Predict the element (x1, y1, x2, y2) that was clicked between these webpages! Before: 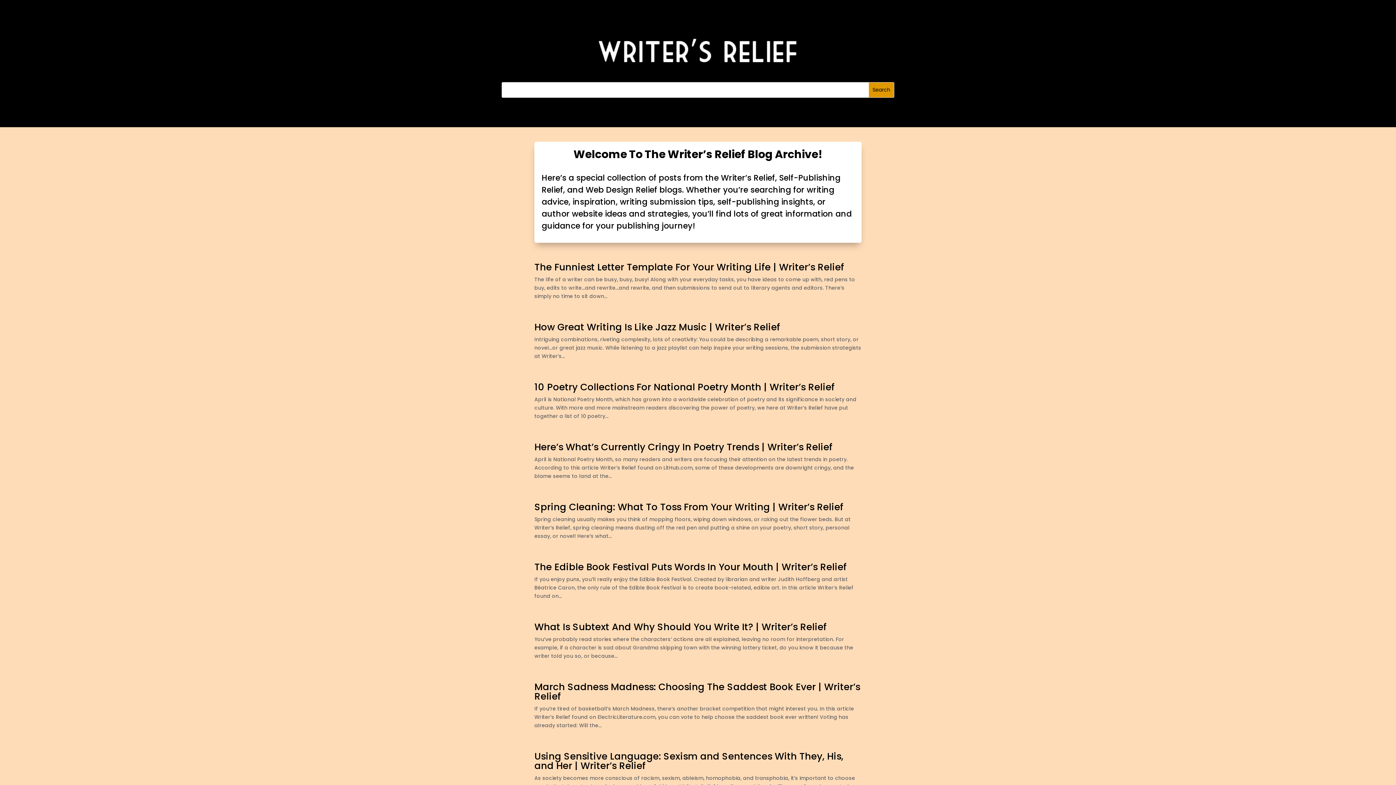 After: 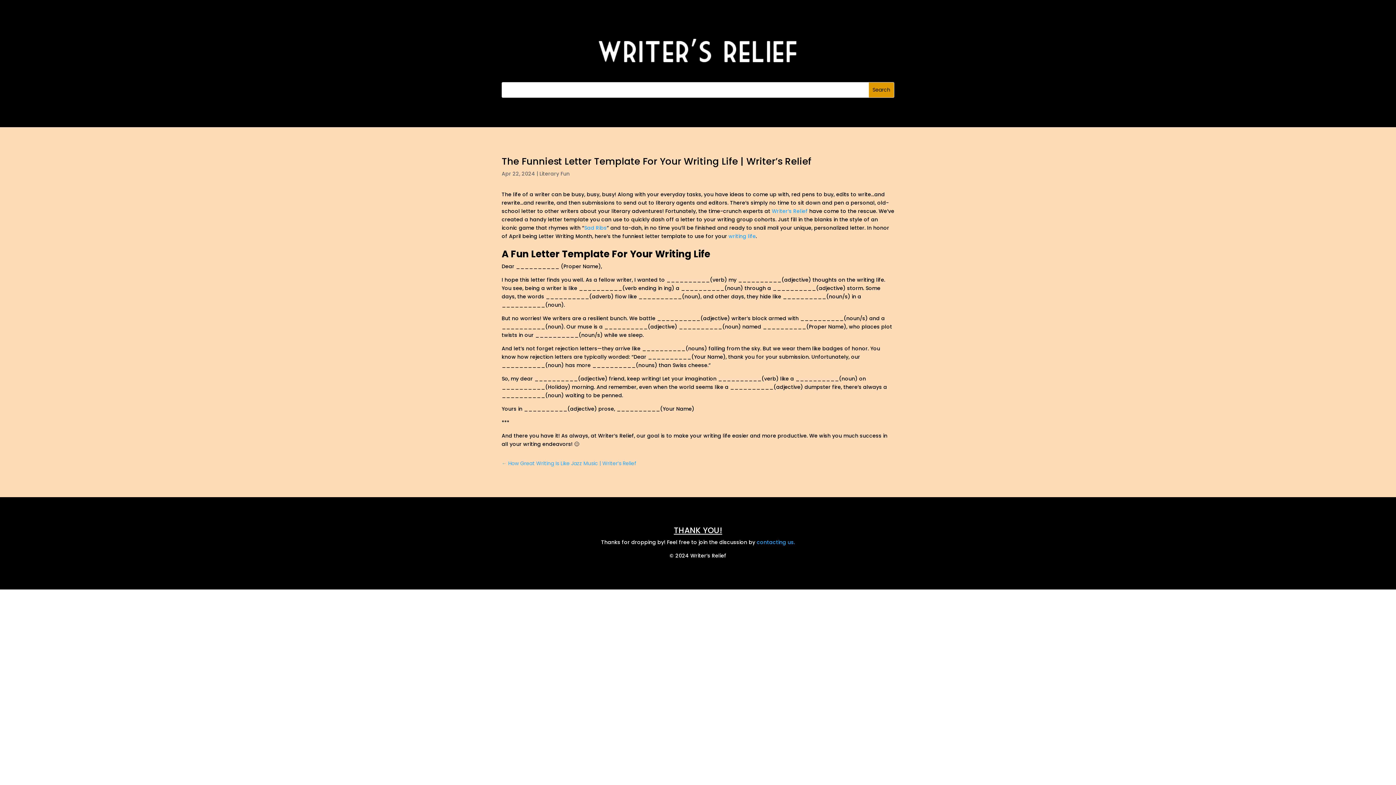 Action: label: The Funniest Letter Template For Your Writing Life | Writer’s Relief bbox: (534, 260, 844, 273)